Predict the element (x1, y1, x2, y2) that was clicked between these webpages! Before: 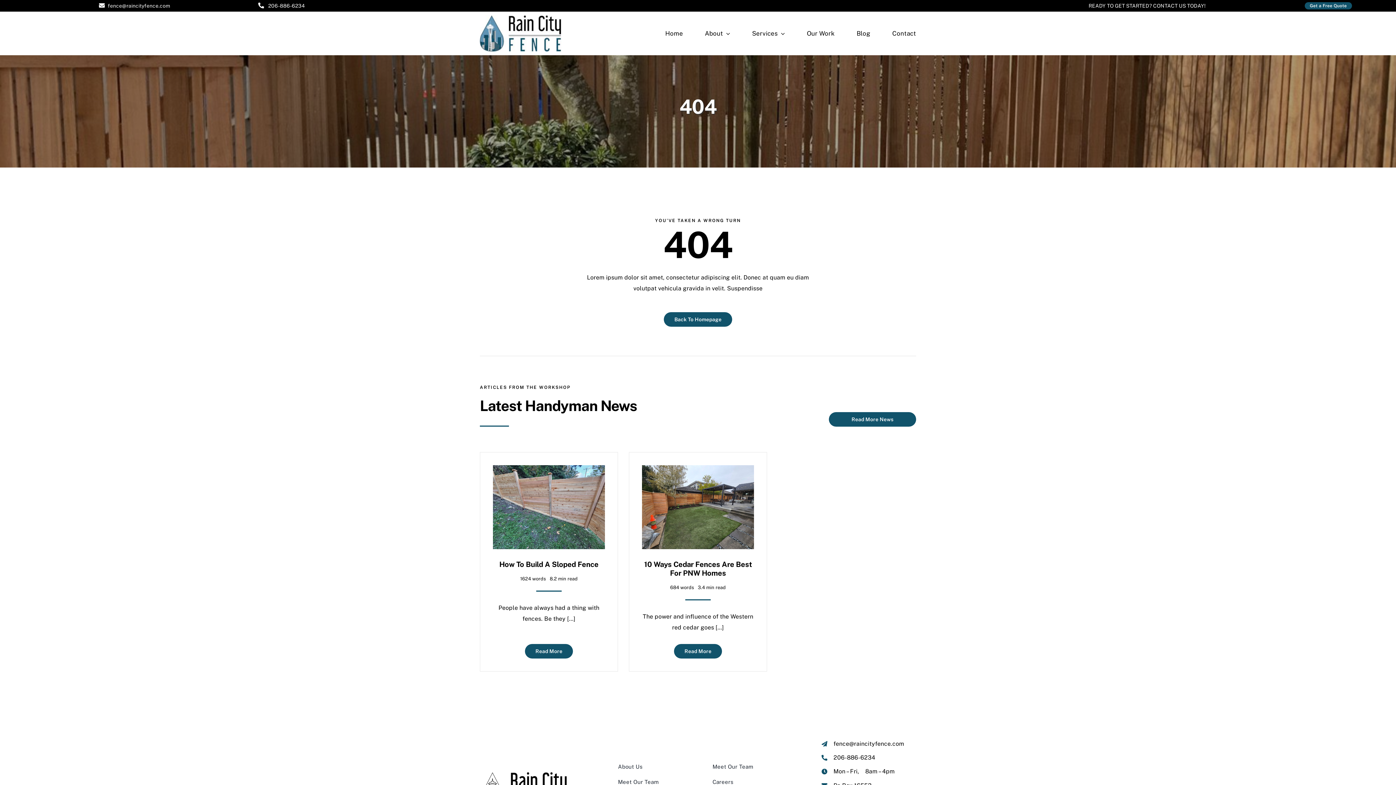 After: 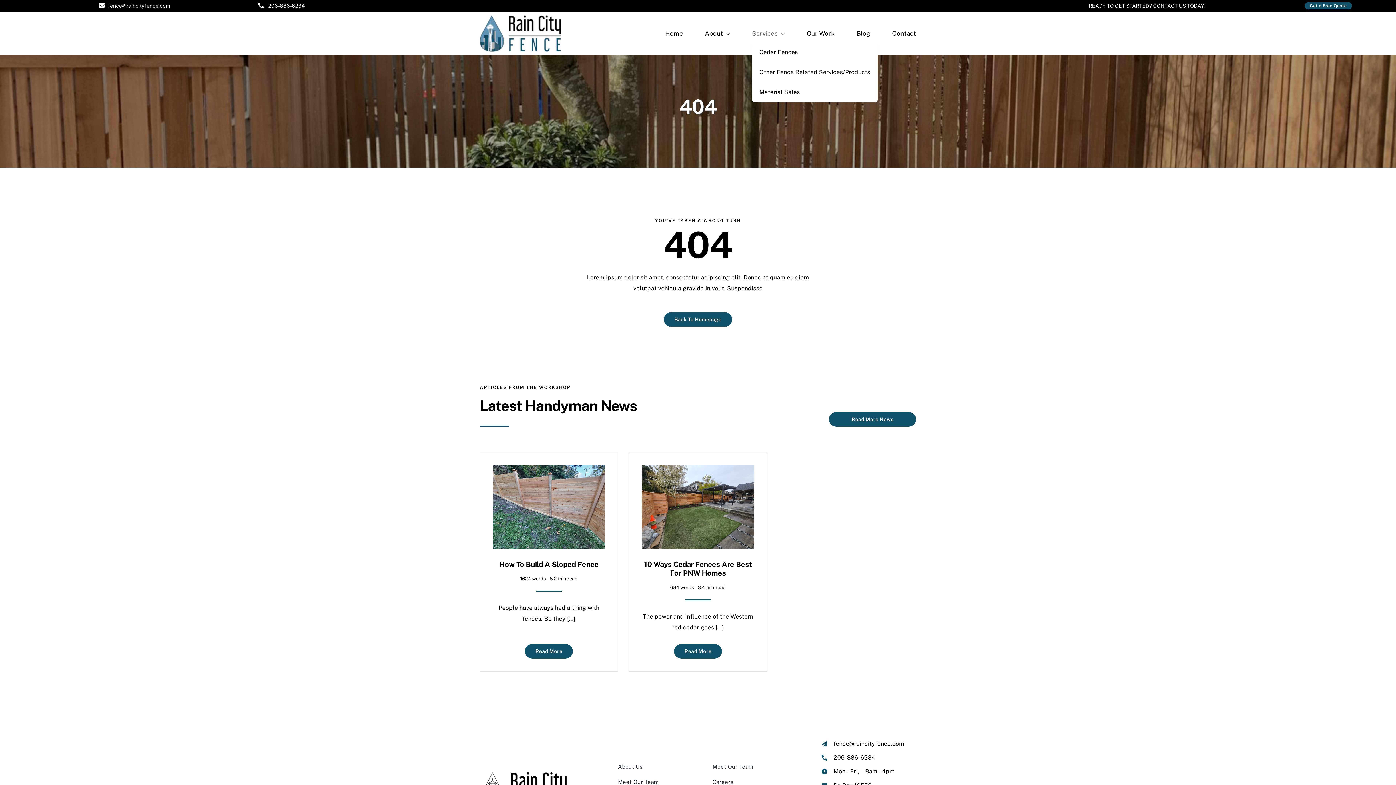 Action: bbox: (752, 24, 785, 42) label: Services